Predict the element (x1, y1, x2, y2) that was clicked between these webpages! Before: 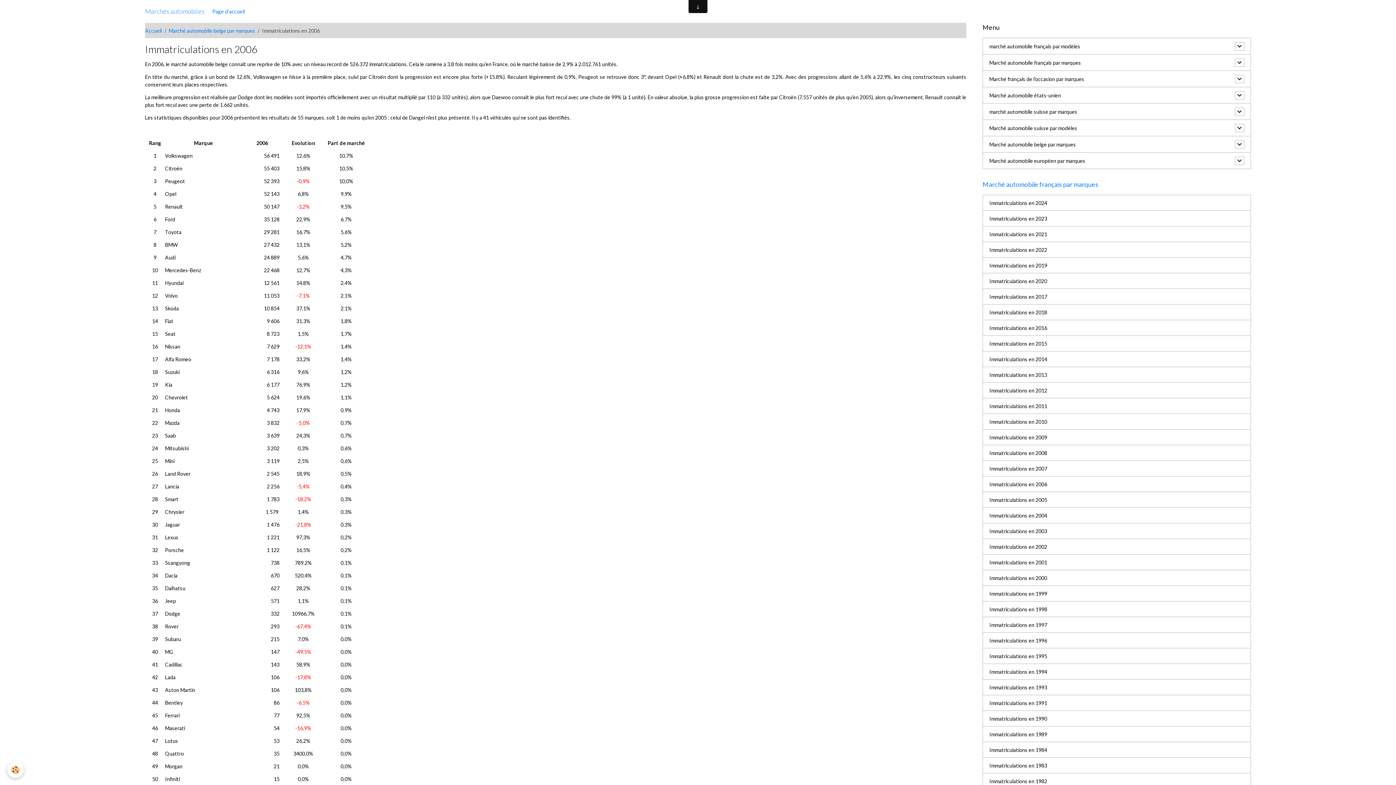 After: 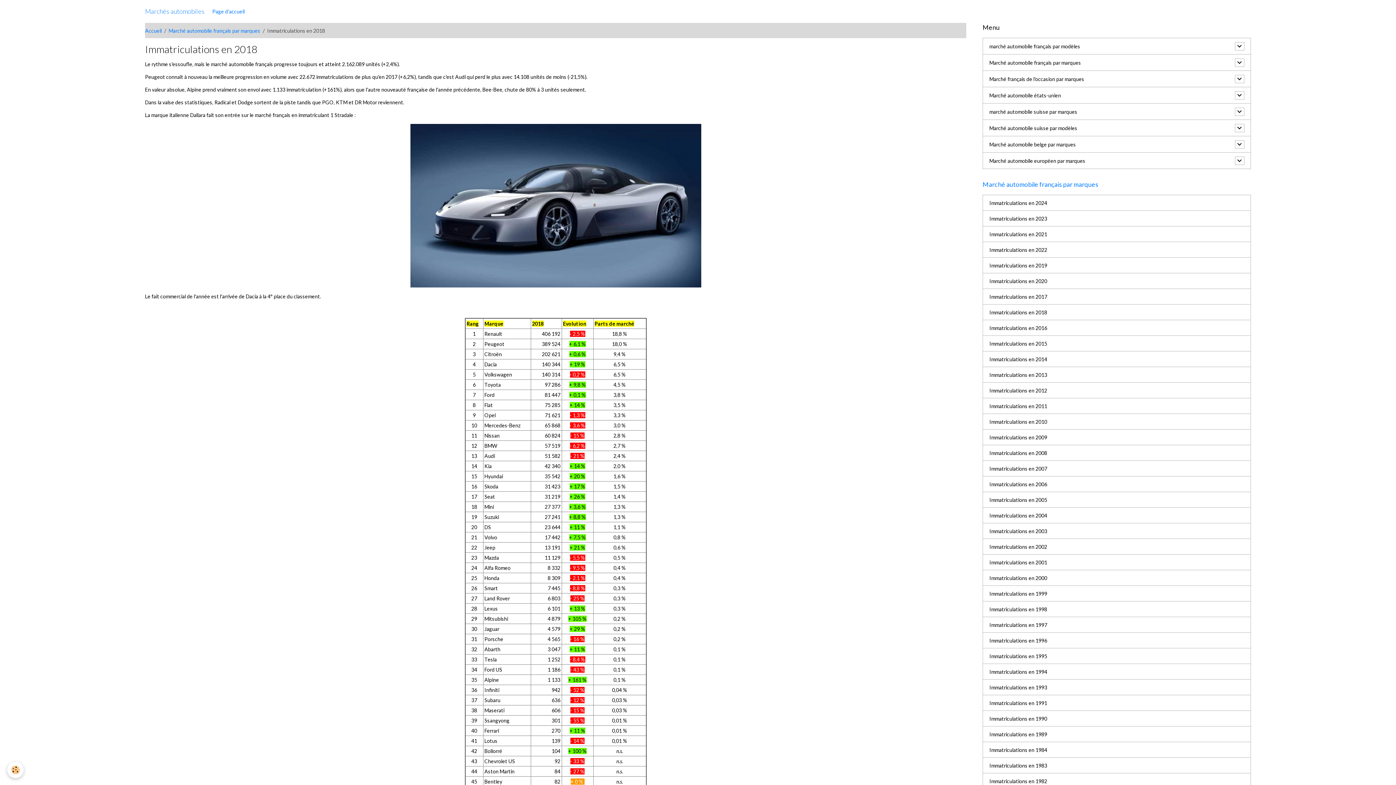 Action: bbox: (982, 304, 1251, 320) label: Immatriculations en 2018